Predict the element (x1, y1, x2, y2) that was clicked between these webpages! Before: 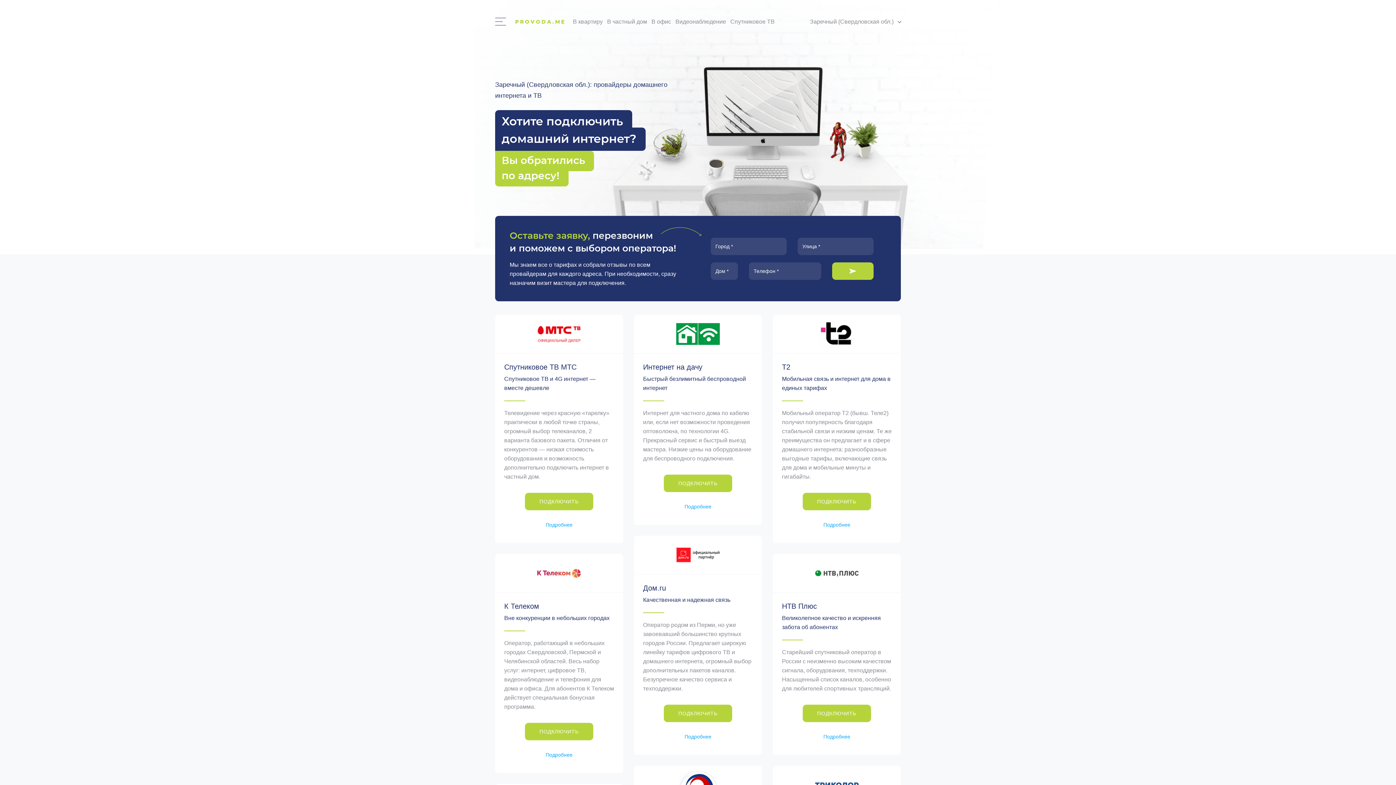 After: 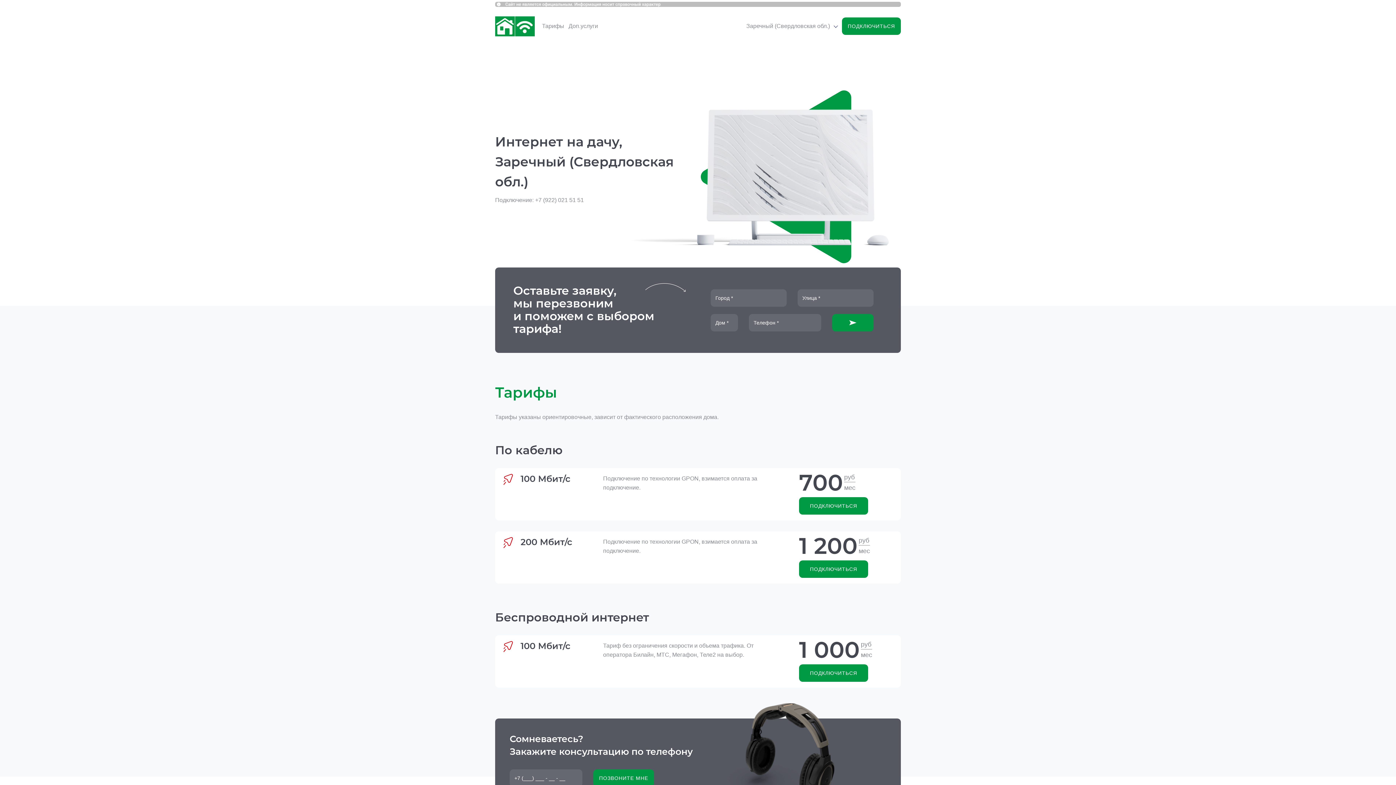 Action: bbox: (634, 314, 762, 353)